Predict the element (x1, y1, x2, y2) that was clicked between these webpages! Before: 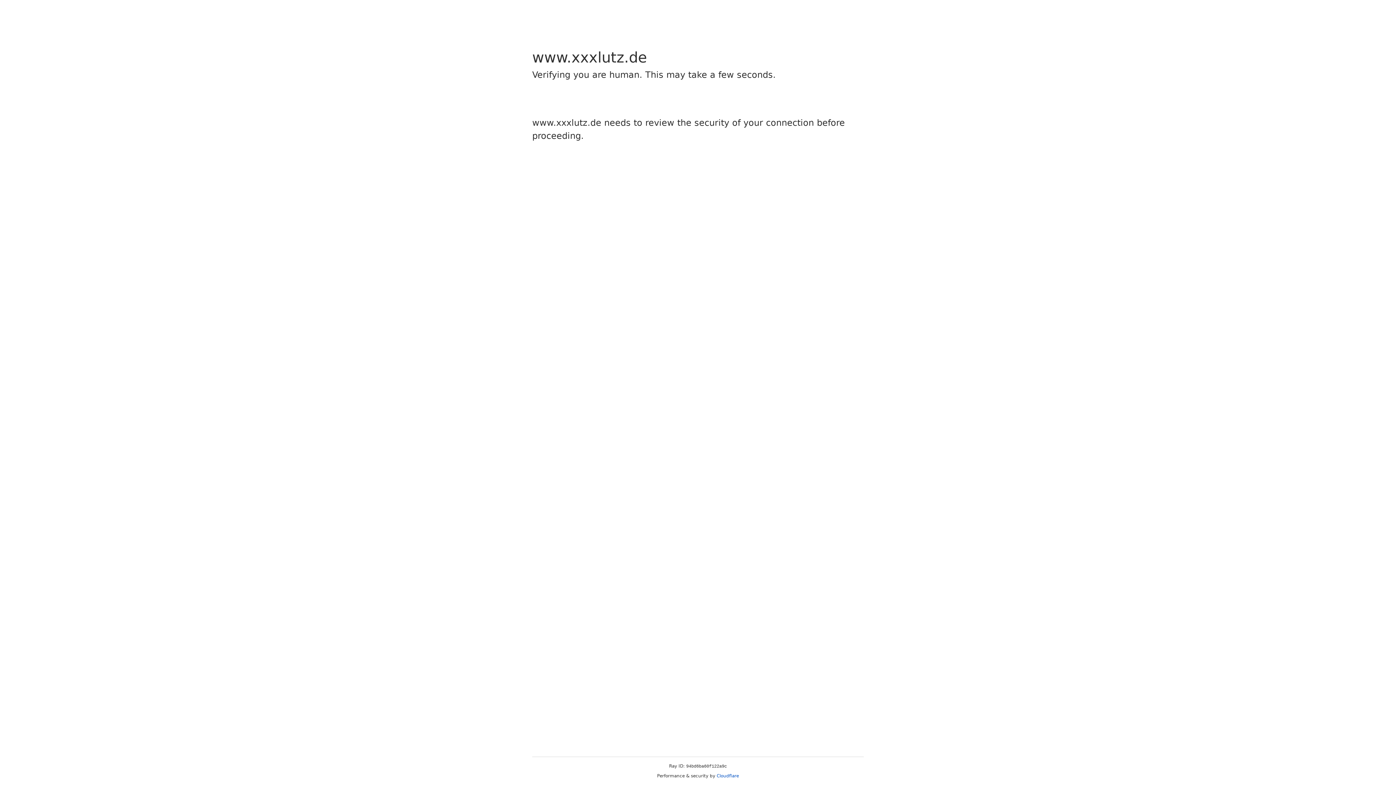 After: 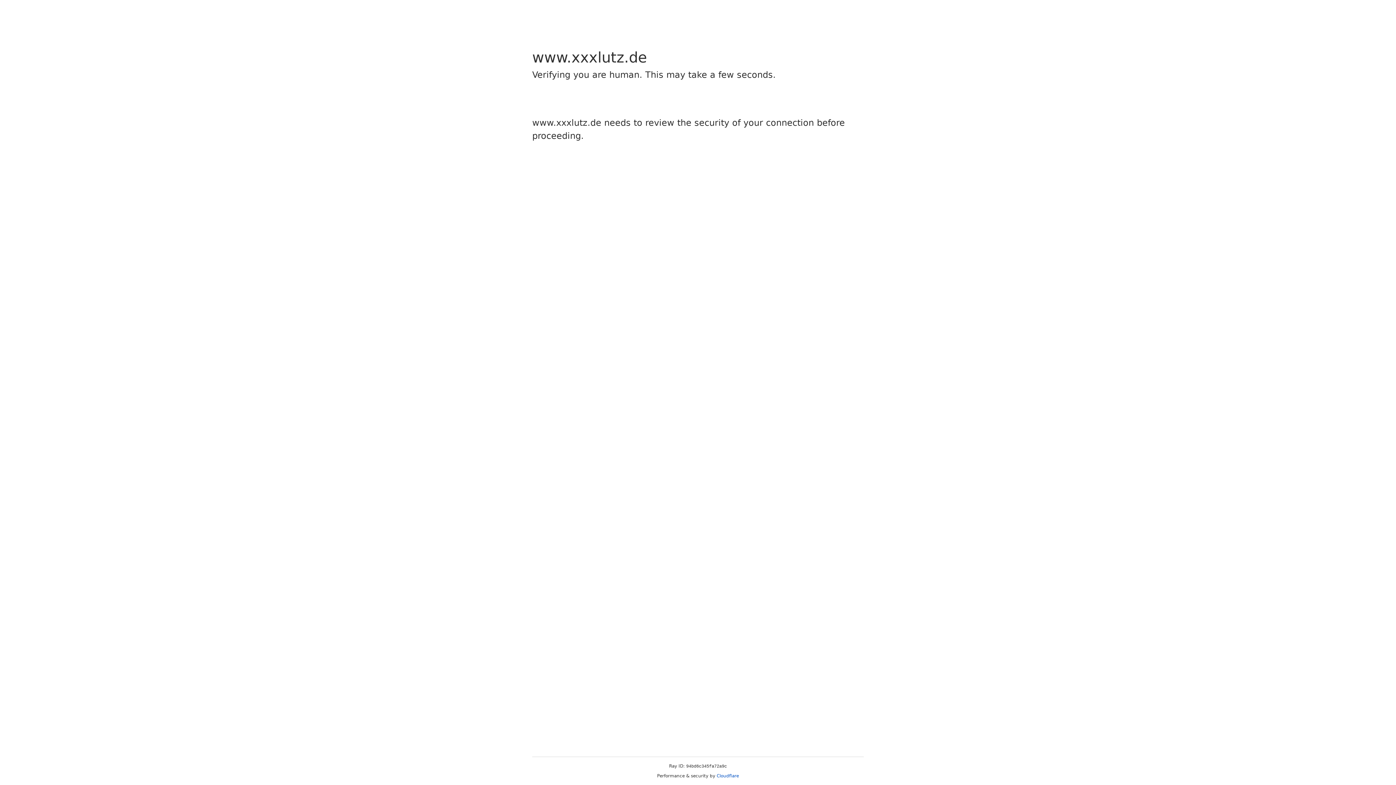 Action: label: Cloudflare bbox: (716, 773, 739, 778)